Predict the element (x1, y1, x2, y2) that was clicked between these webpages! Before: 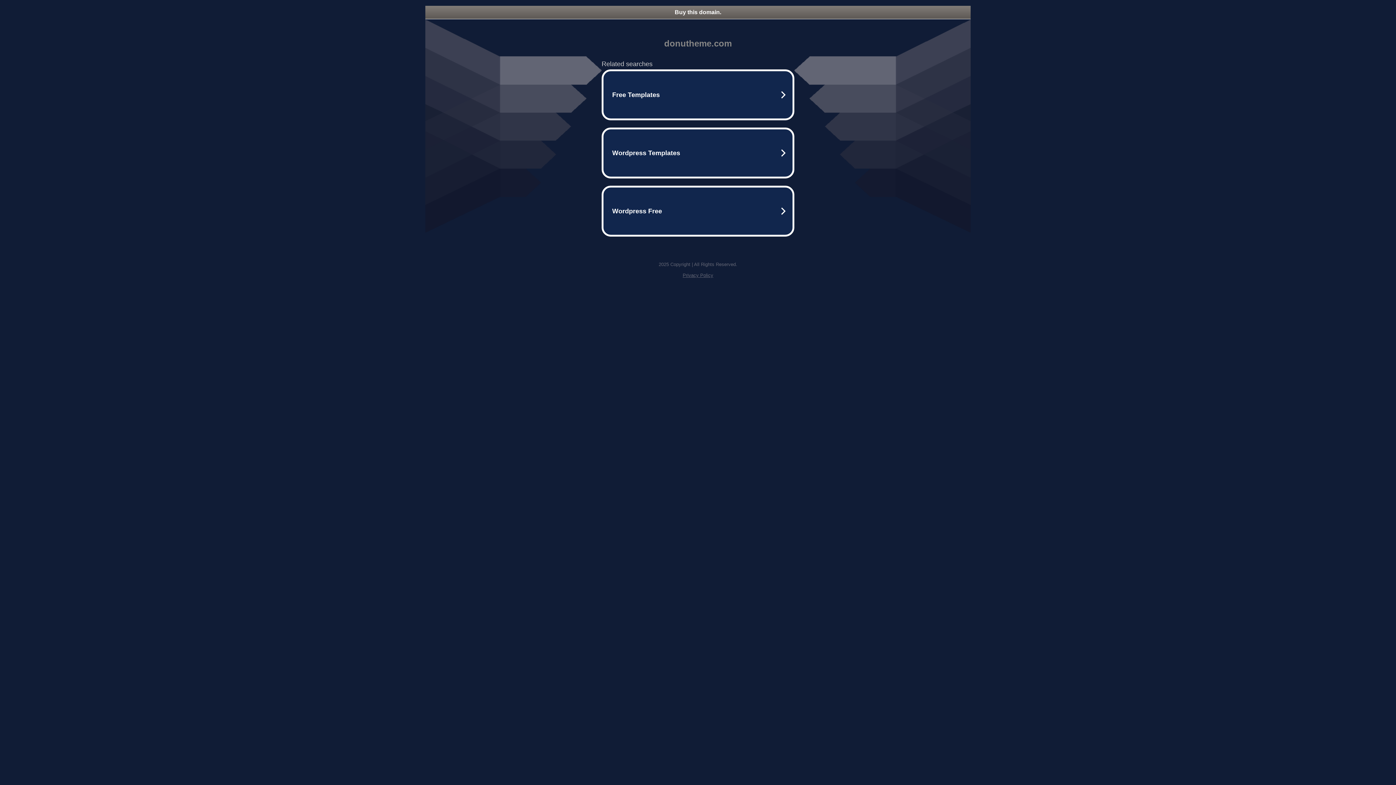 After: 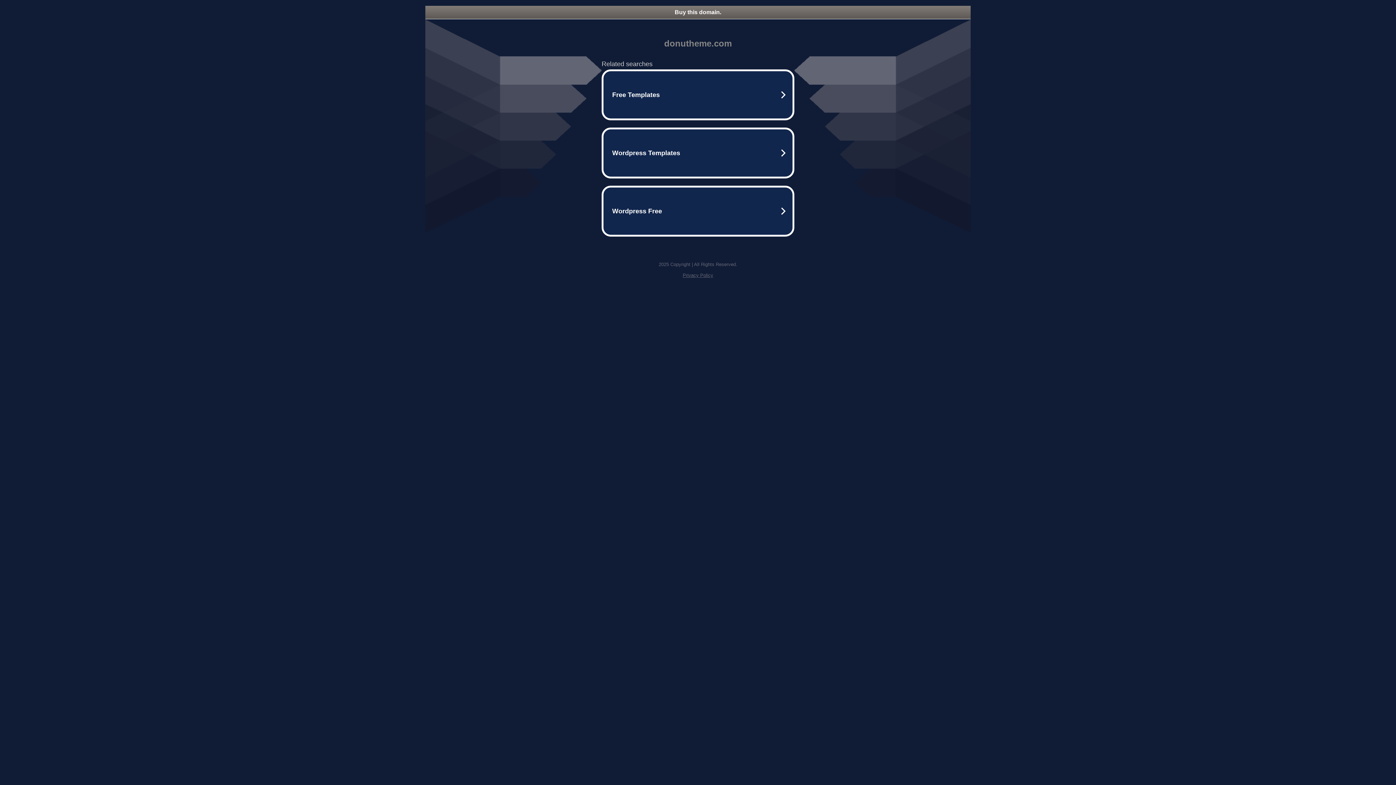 Action: bbox: (425, 5, 970, 18) label: Buy this domain.